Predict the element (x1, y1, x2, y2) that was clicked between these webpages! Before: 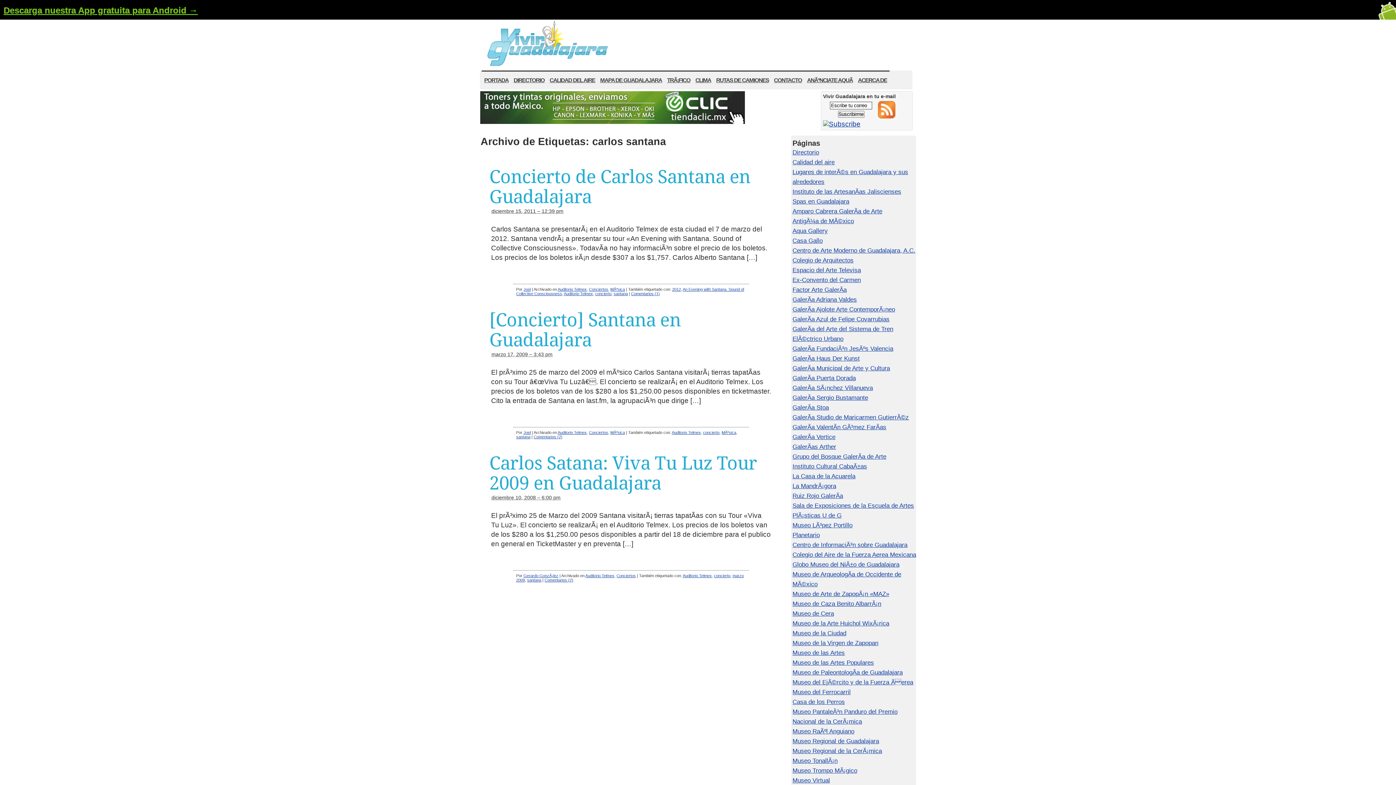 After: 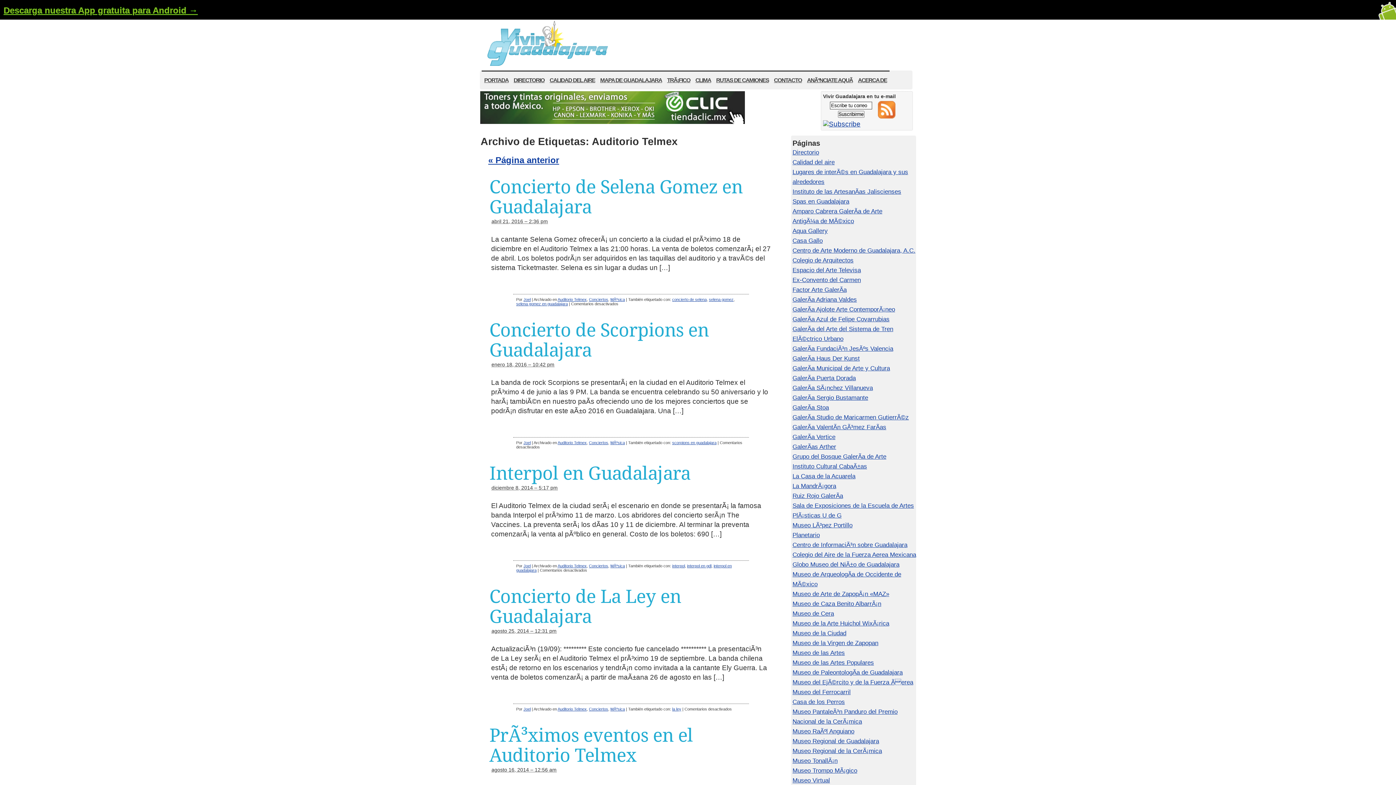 Action: bbox: (682, 573, 712, 578) label: Auditorio Telmex